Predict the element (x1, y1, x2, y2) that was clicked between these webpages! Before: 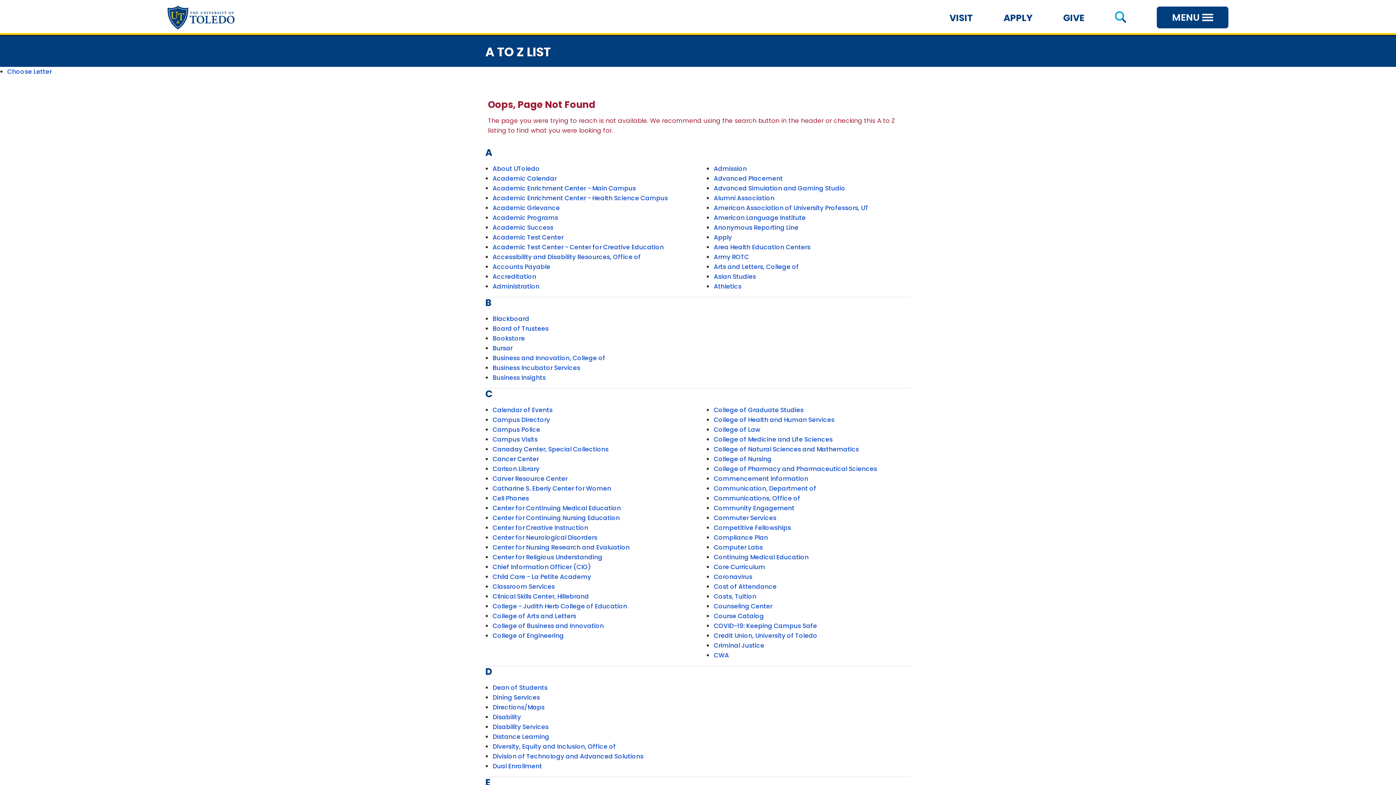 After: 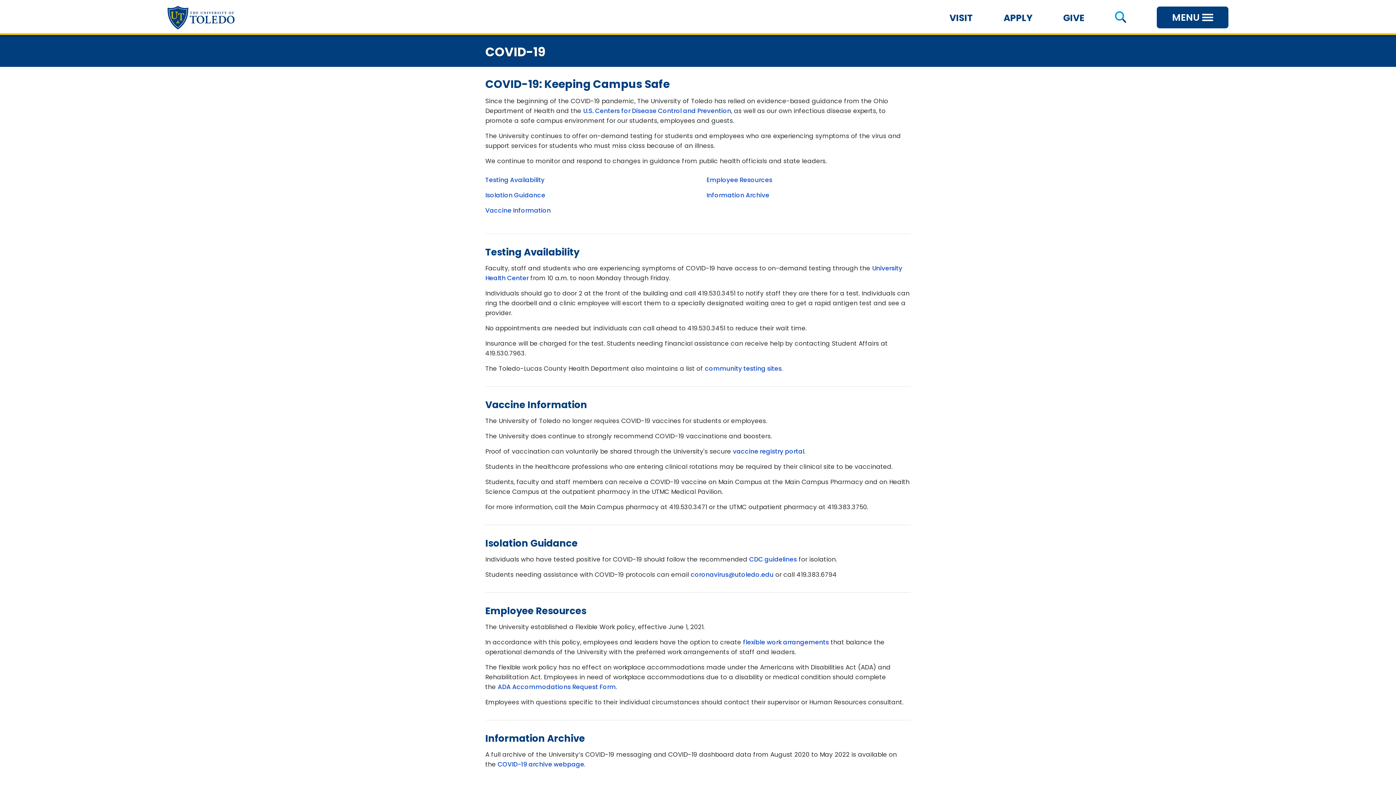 Action: label: Coronavirus bbox: (713, 572, 752, 581)